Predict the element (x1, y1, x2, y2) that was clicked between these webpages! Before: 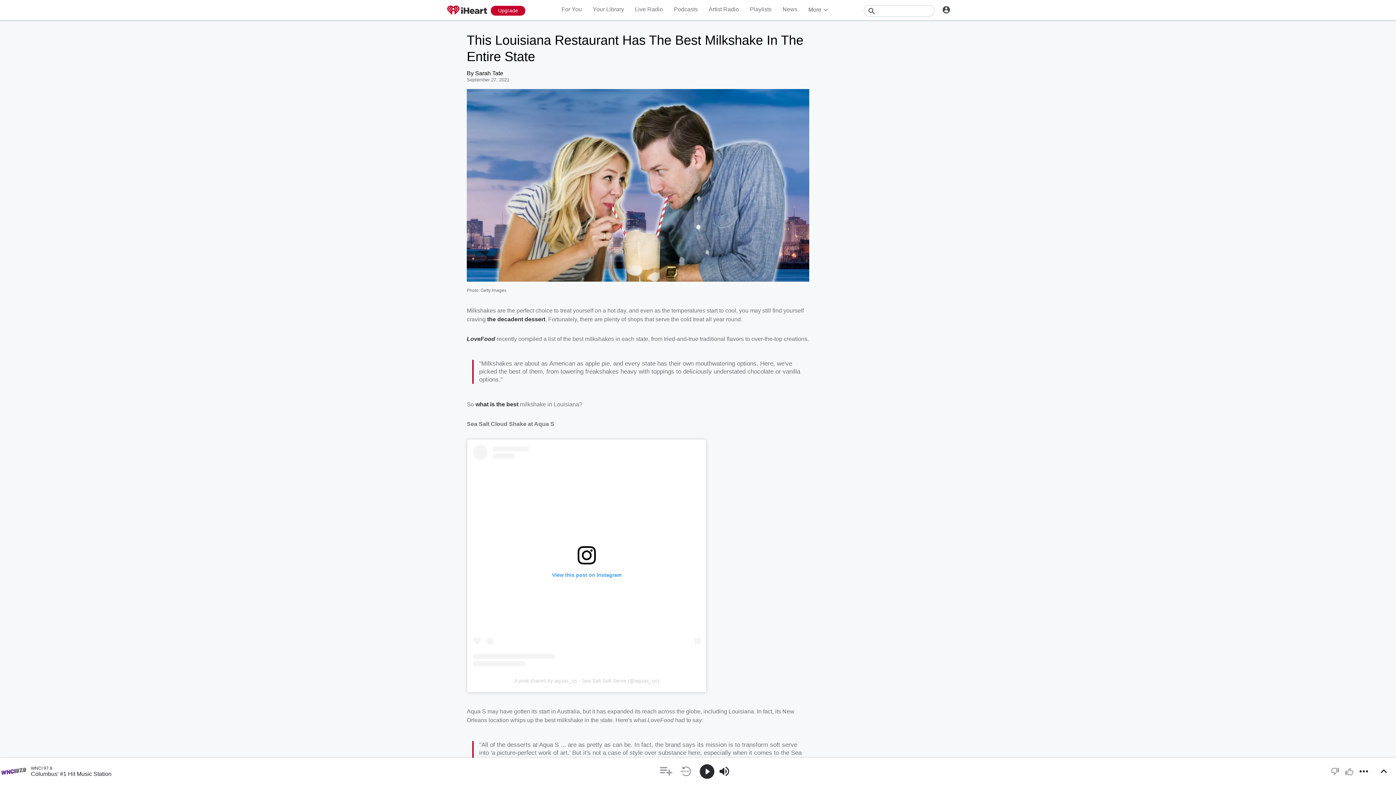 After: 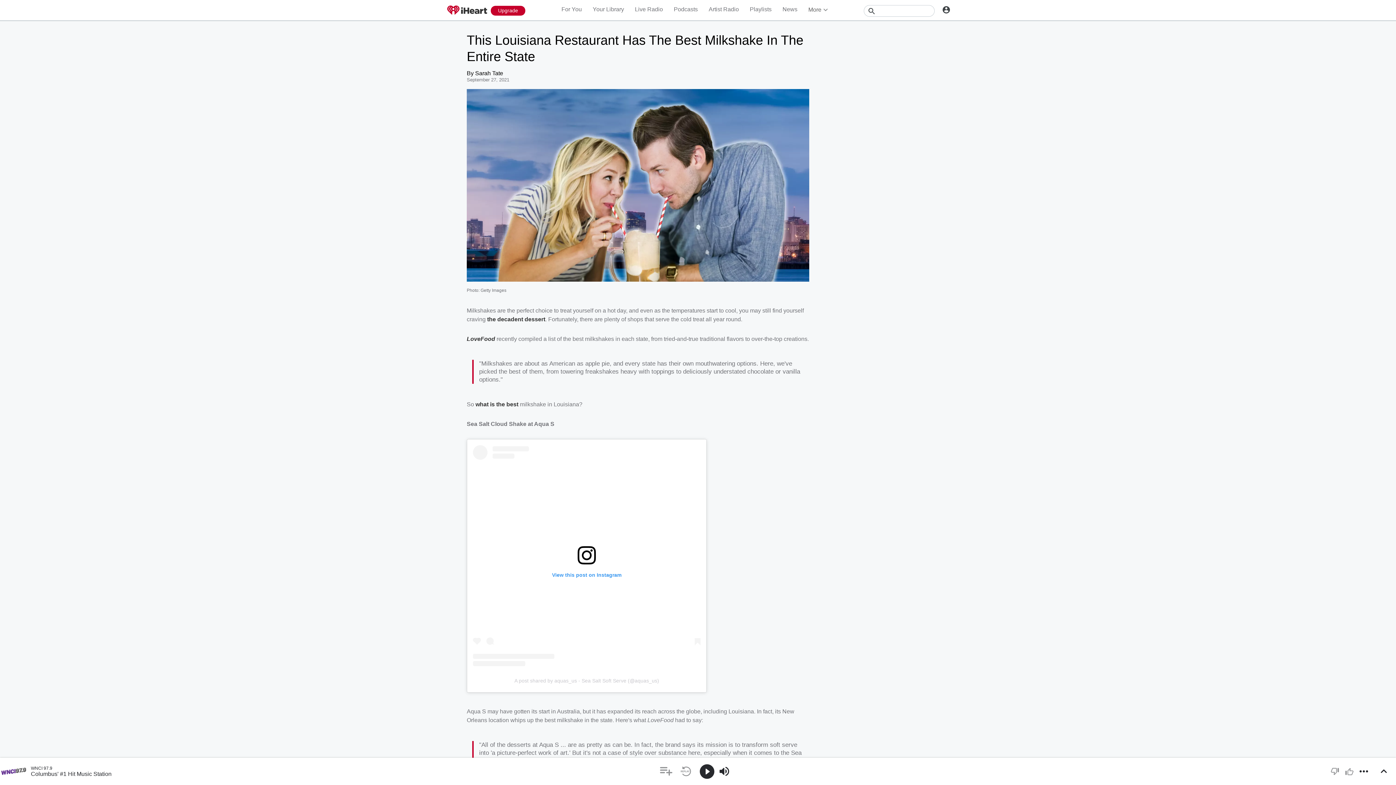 Action: label: View this post on Instagram bbox: (473, 445, 700, 666)